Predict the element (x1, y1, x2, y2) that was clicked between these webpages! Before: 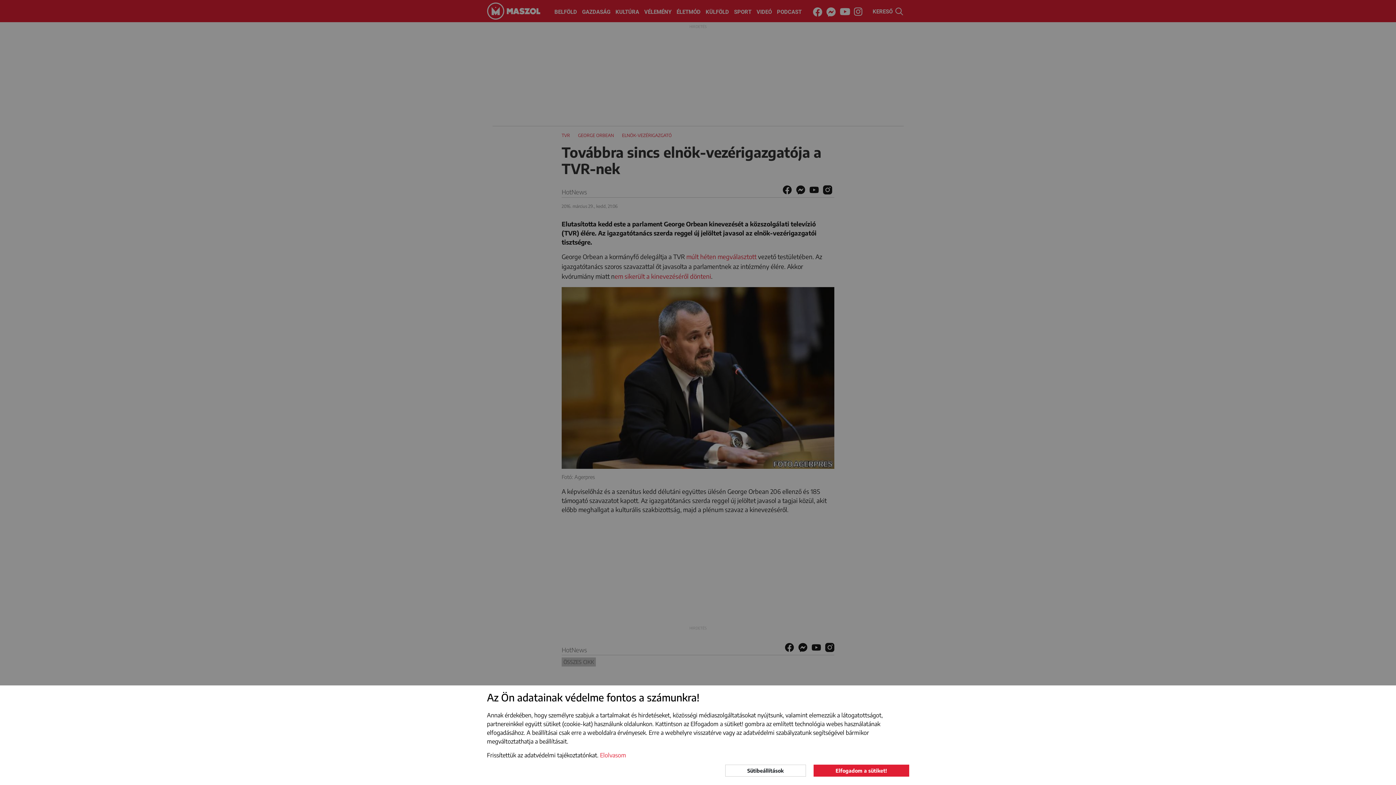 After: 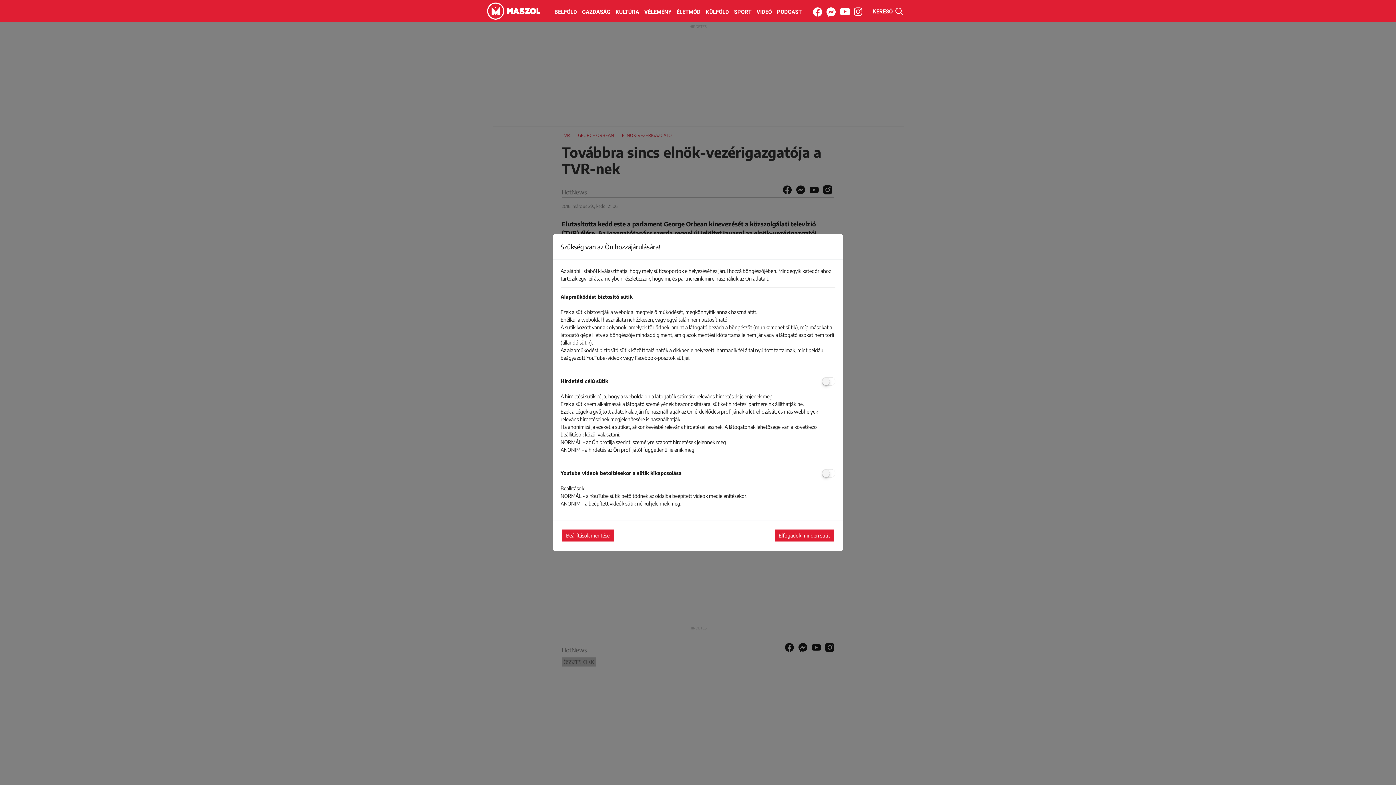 Action: bbox: (725, 764, 806, 777) label: Sütibeállítások